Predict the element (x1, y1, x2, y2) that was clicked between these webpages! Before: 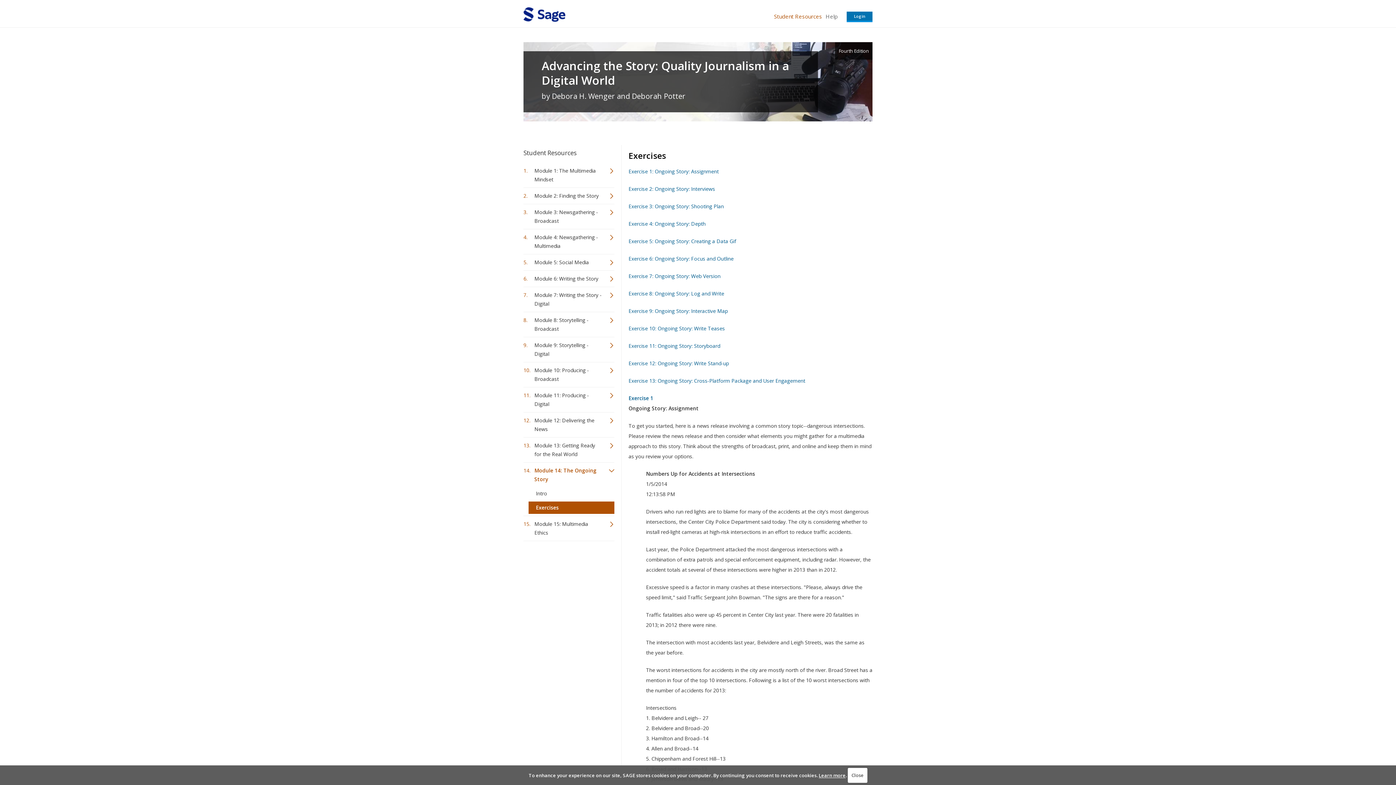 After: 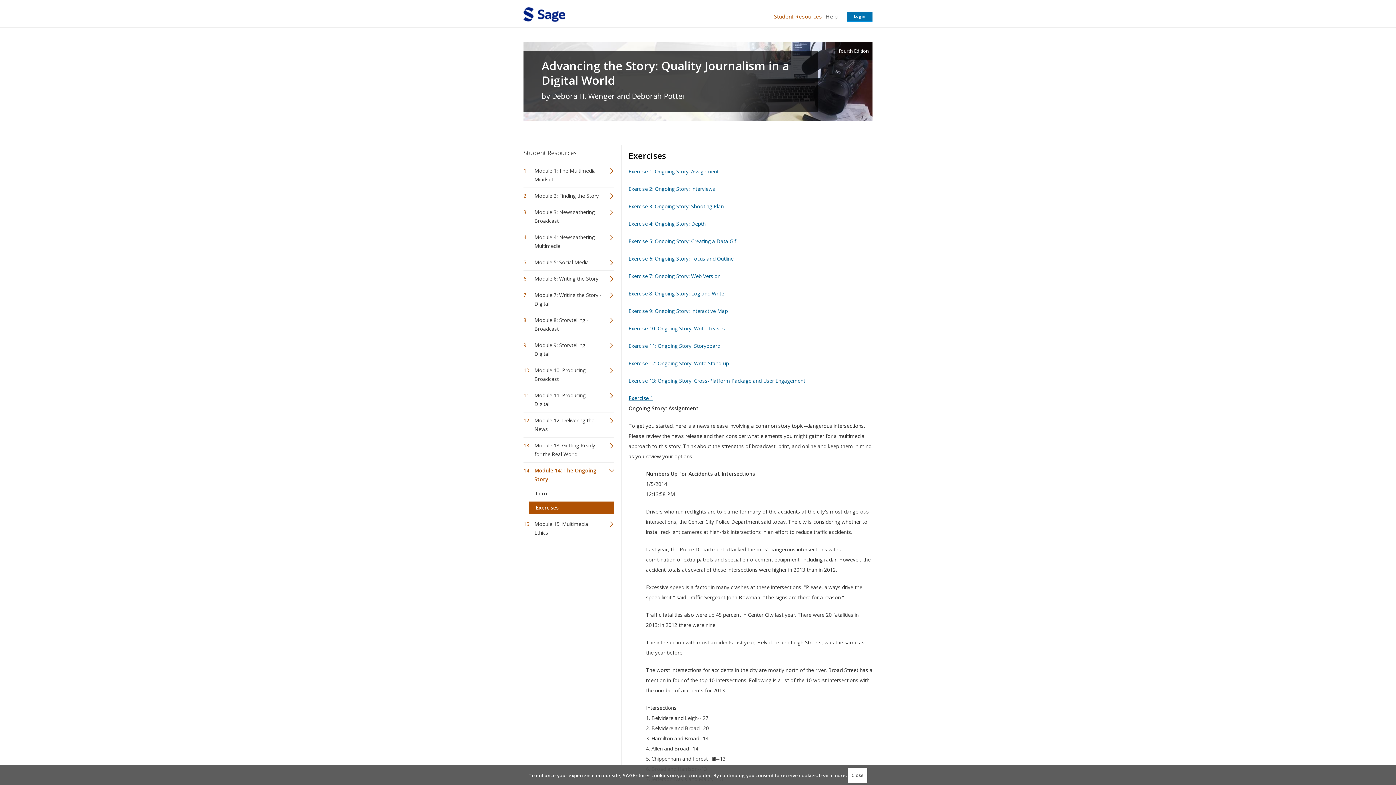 Action: bbox: (628, 394, 653, 401) label: Exercise 1